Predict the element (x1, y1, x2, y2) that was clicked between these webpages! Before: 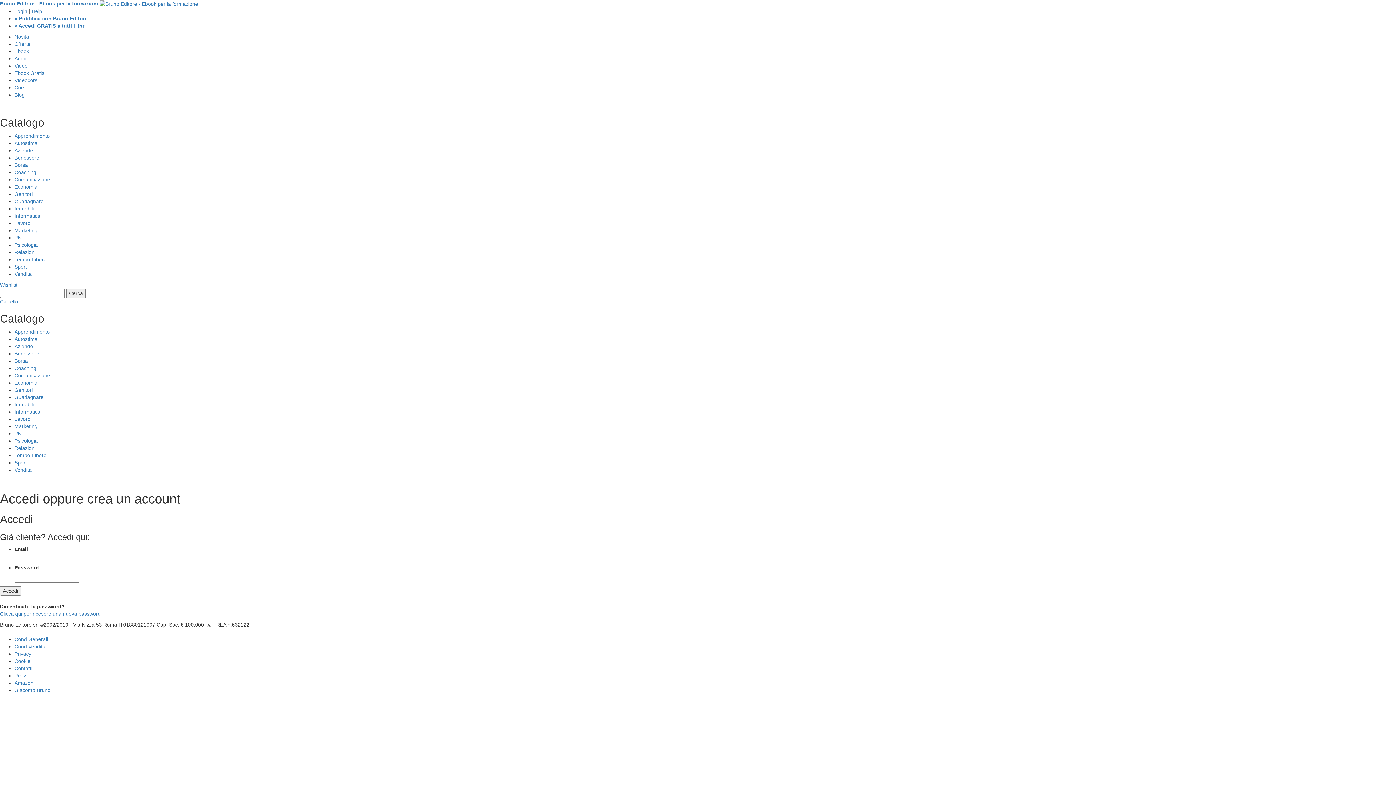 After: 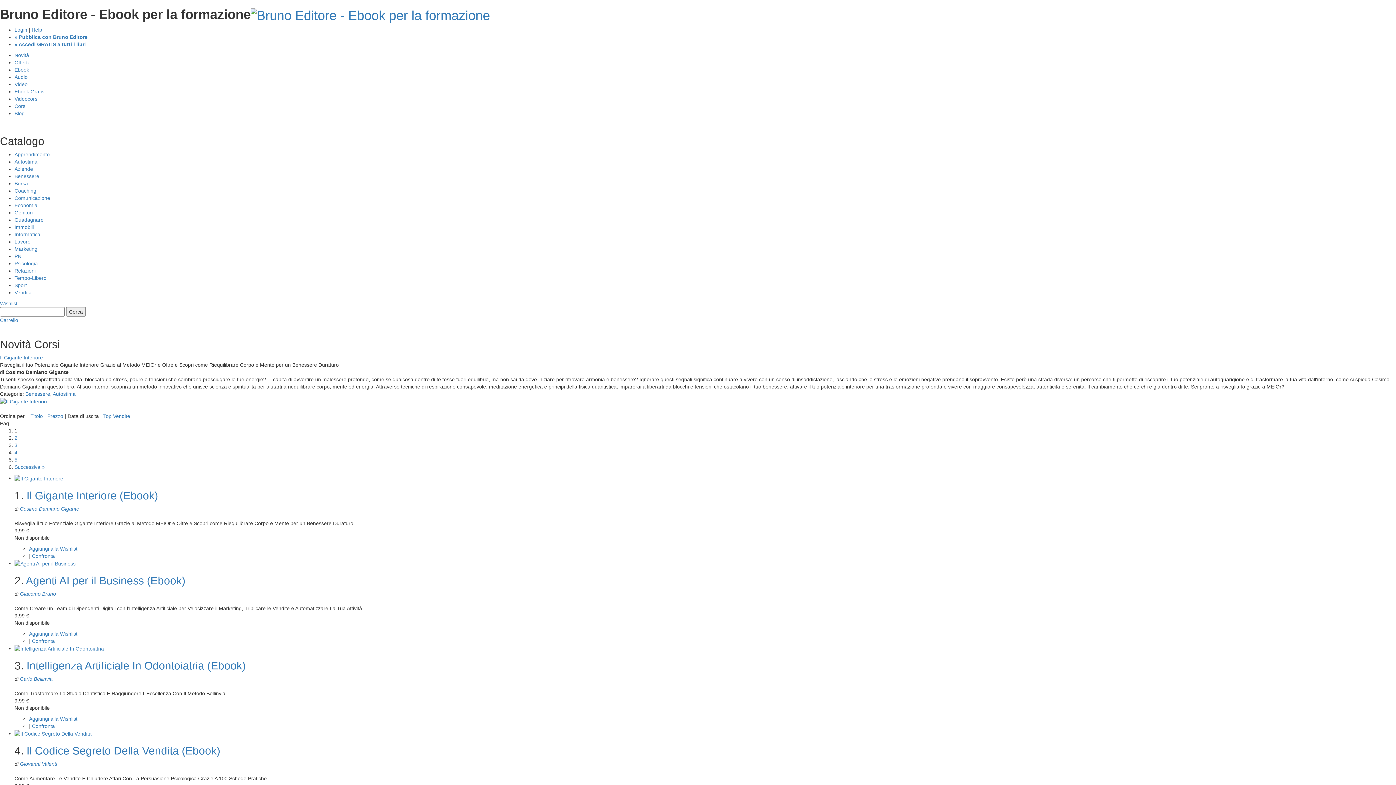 Action: label: Bruno Editore - Ebook per la formazione bbox: (0, 0, 198, 6)